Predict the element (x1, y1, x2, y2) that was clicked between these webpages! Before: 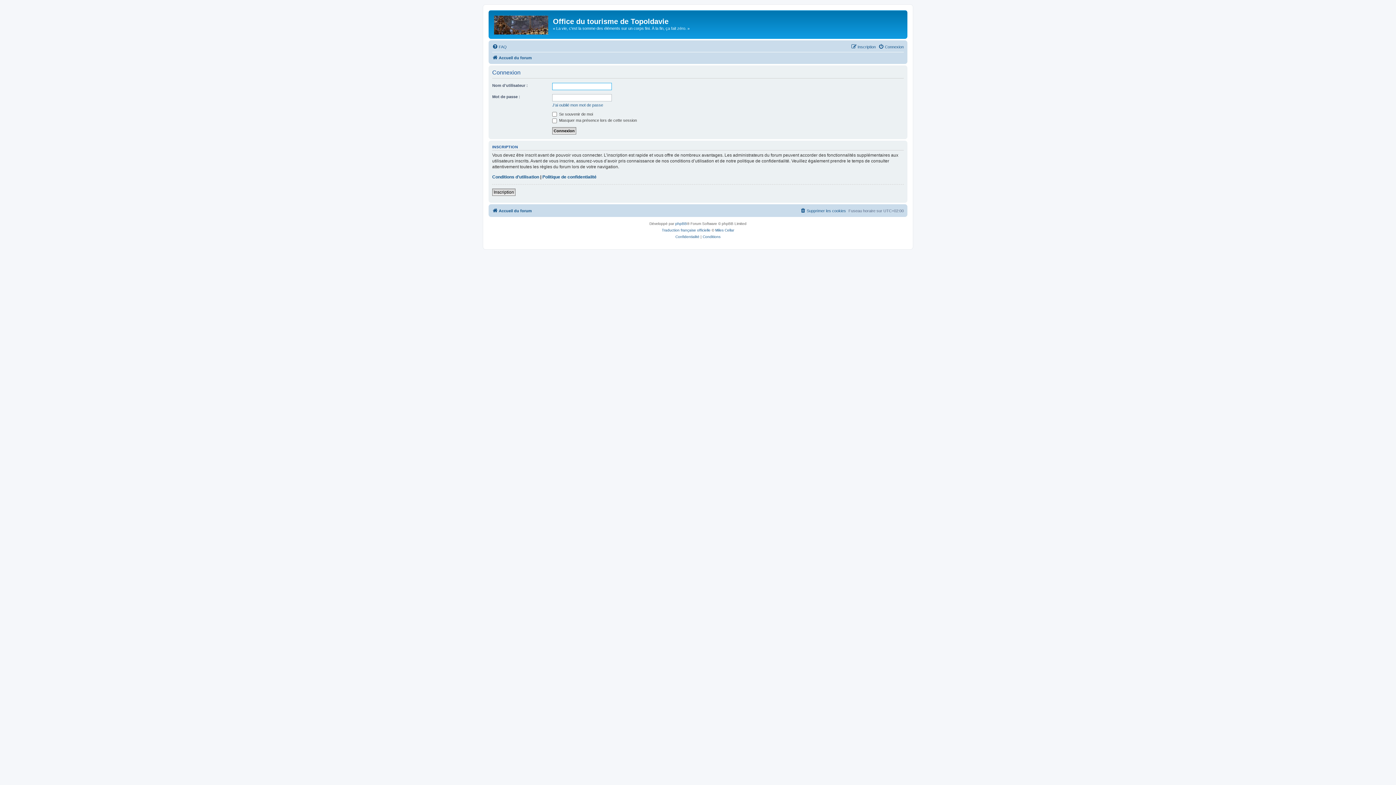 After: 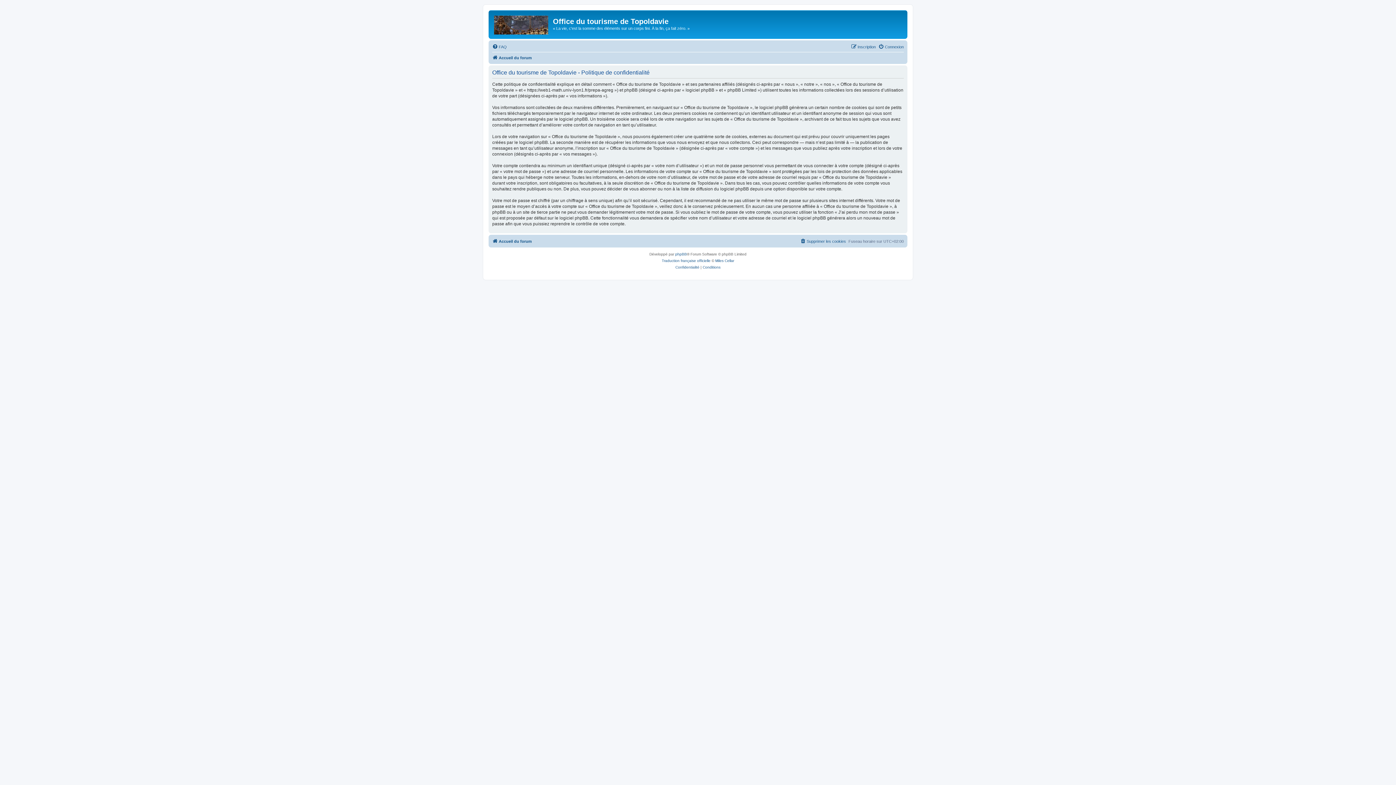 Action: bbox: (542, 174, 596, 180) label: Politique de confidentialité